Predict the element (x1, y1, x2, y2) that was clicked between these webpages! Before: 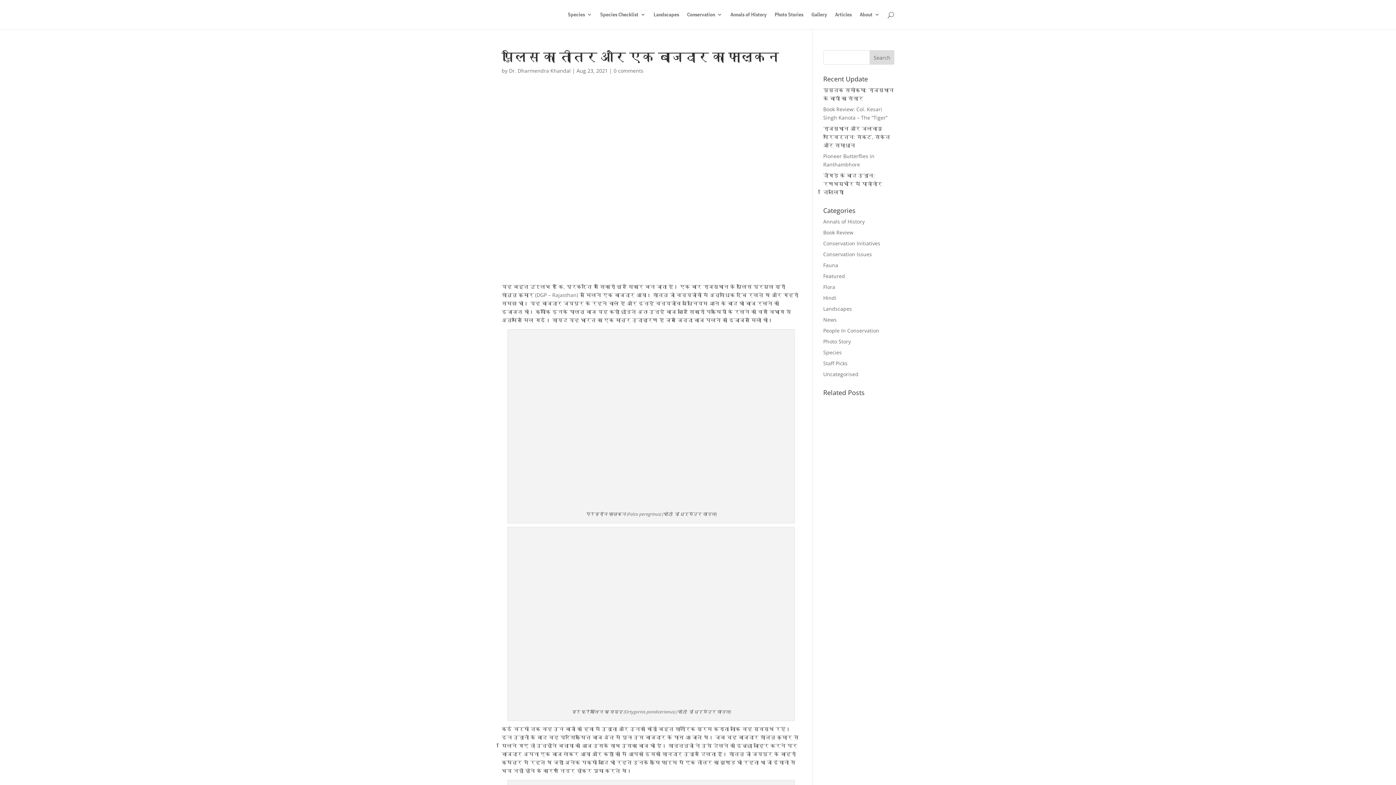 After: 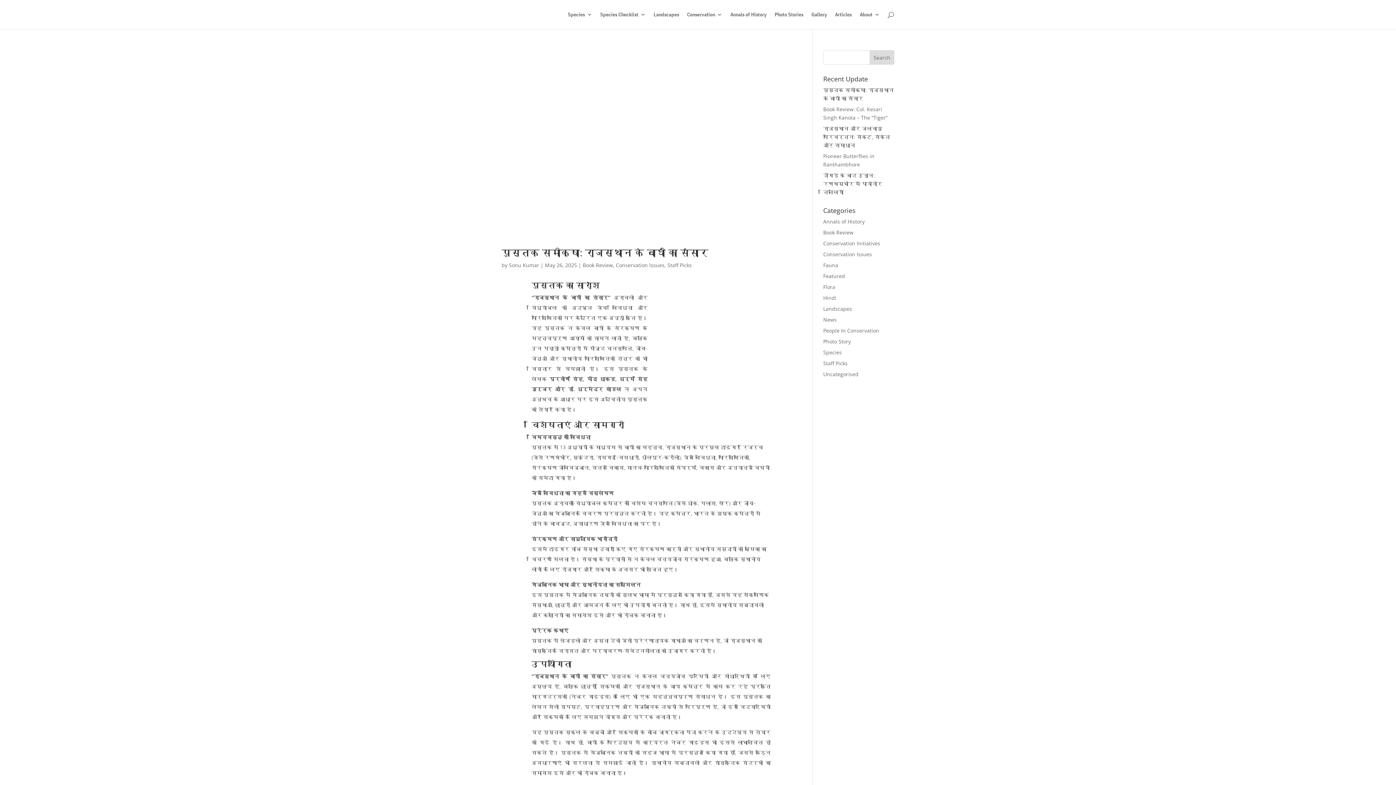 Action: bbox: (823, 360, 847, 366) label: Staff Picks